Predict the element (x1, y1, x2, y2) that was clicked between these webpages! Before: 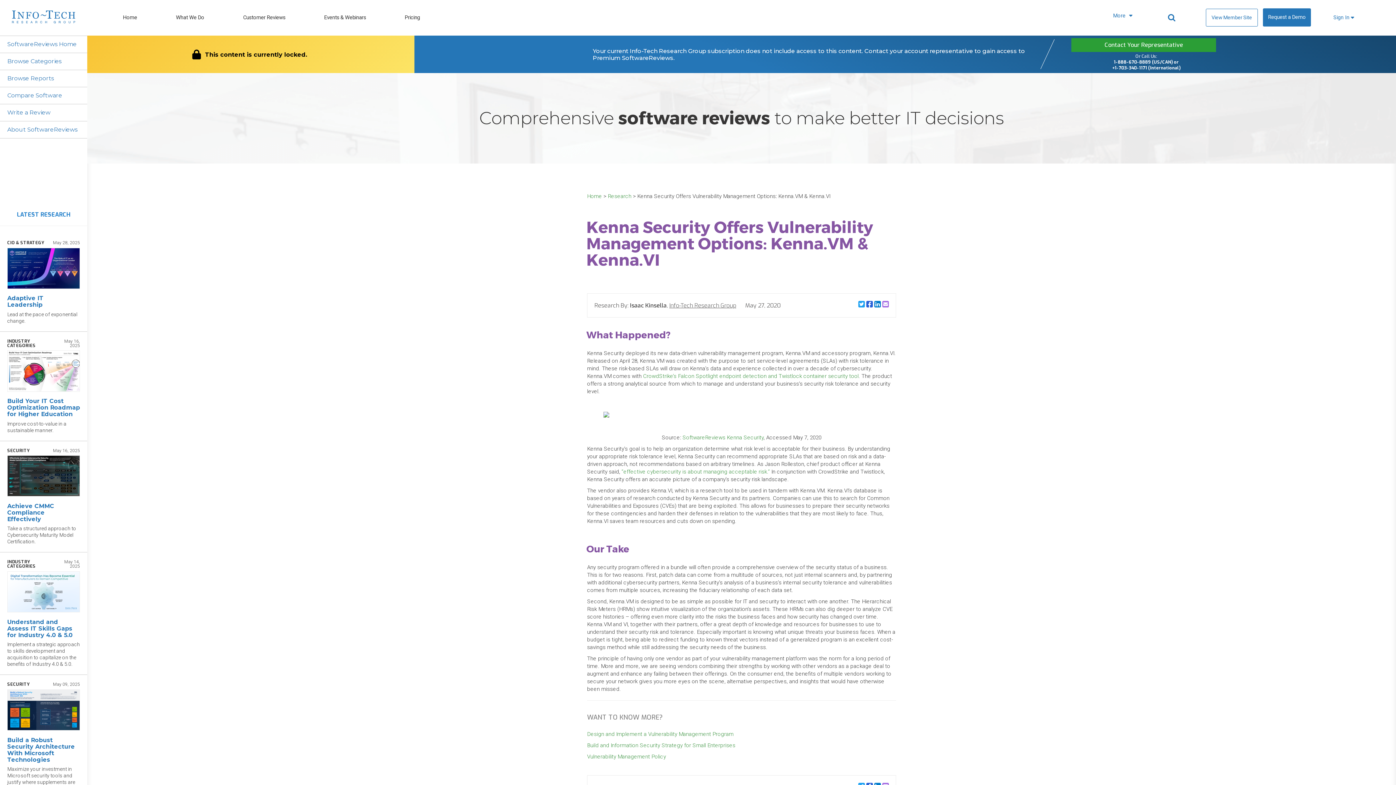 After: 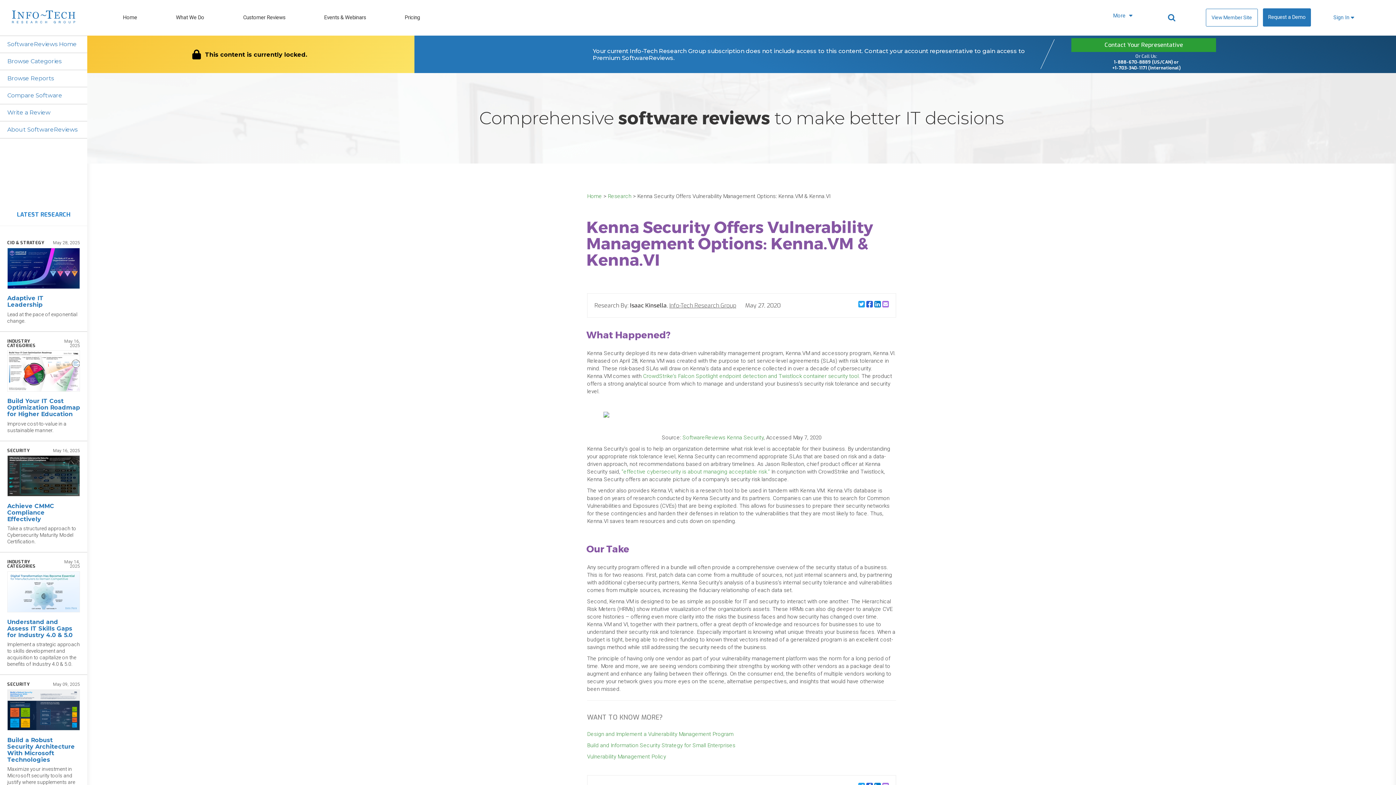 Action: bbox: (621, 468, 770, 475) label: “effective cybersecurity is about managing acceptable risk.”